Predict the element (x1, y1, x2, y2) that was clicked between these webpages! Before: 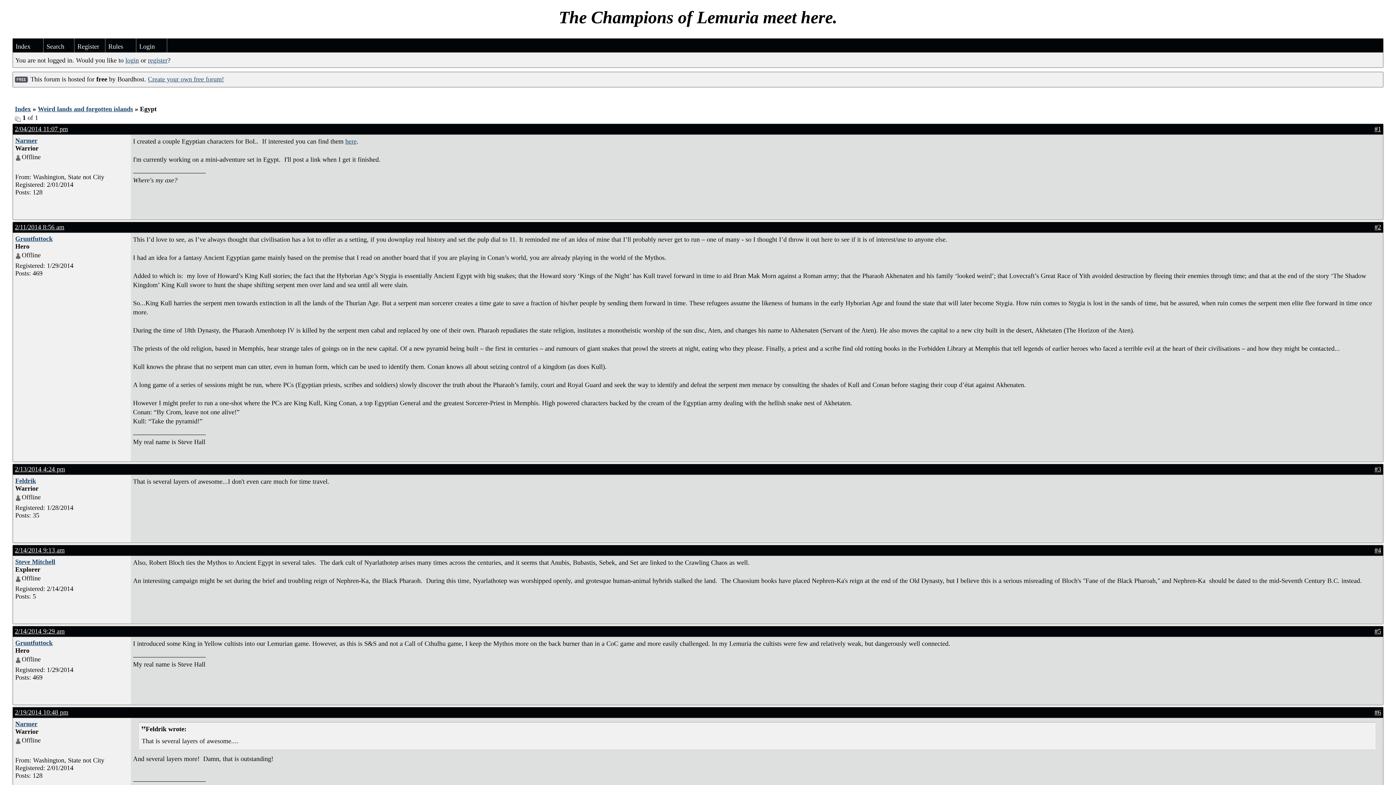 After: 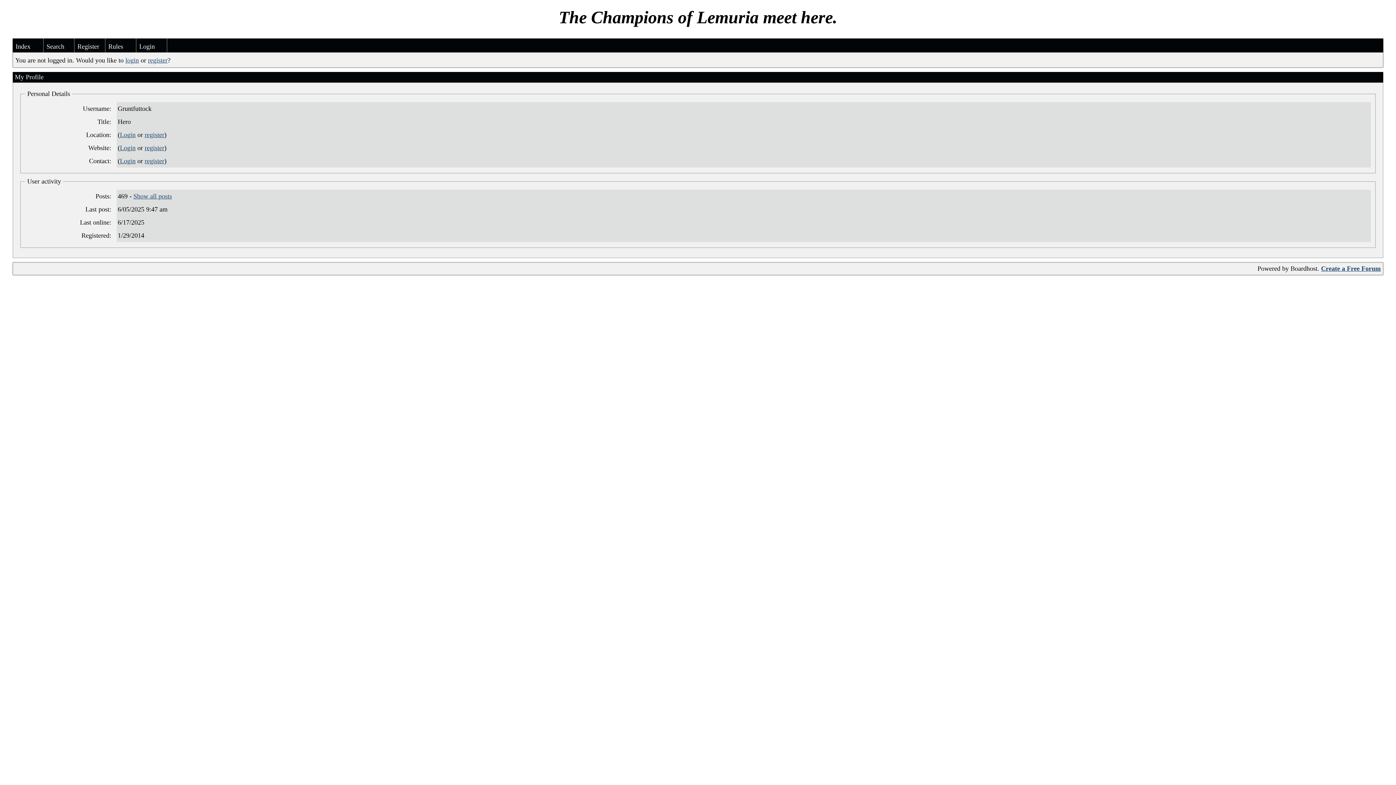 Action: label: Gruntfuttock bbox: (15, 235, 52, 242)